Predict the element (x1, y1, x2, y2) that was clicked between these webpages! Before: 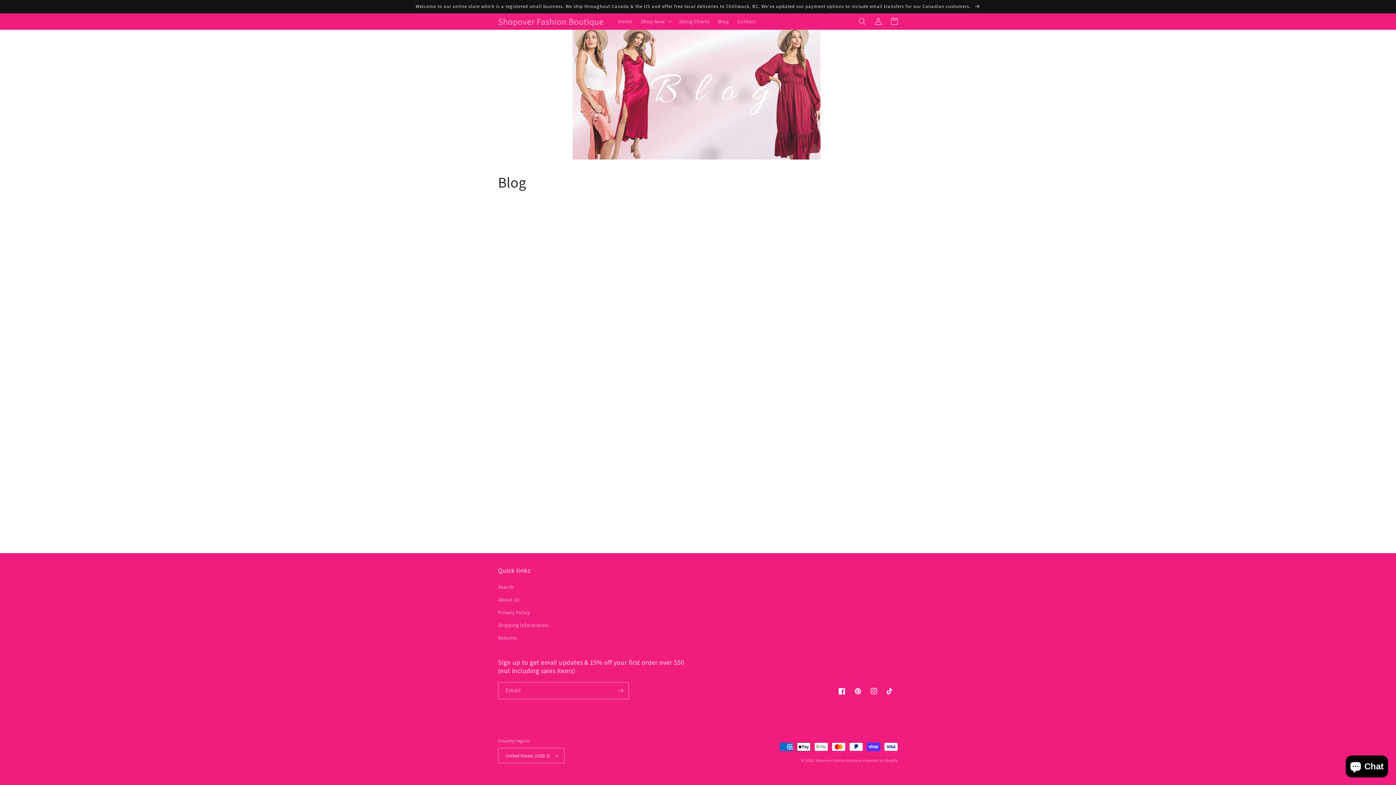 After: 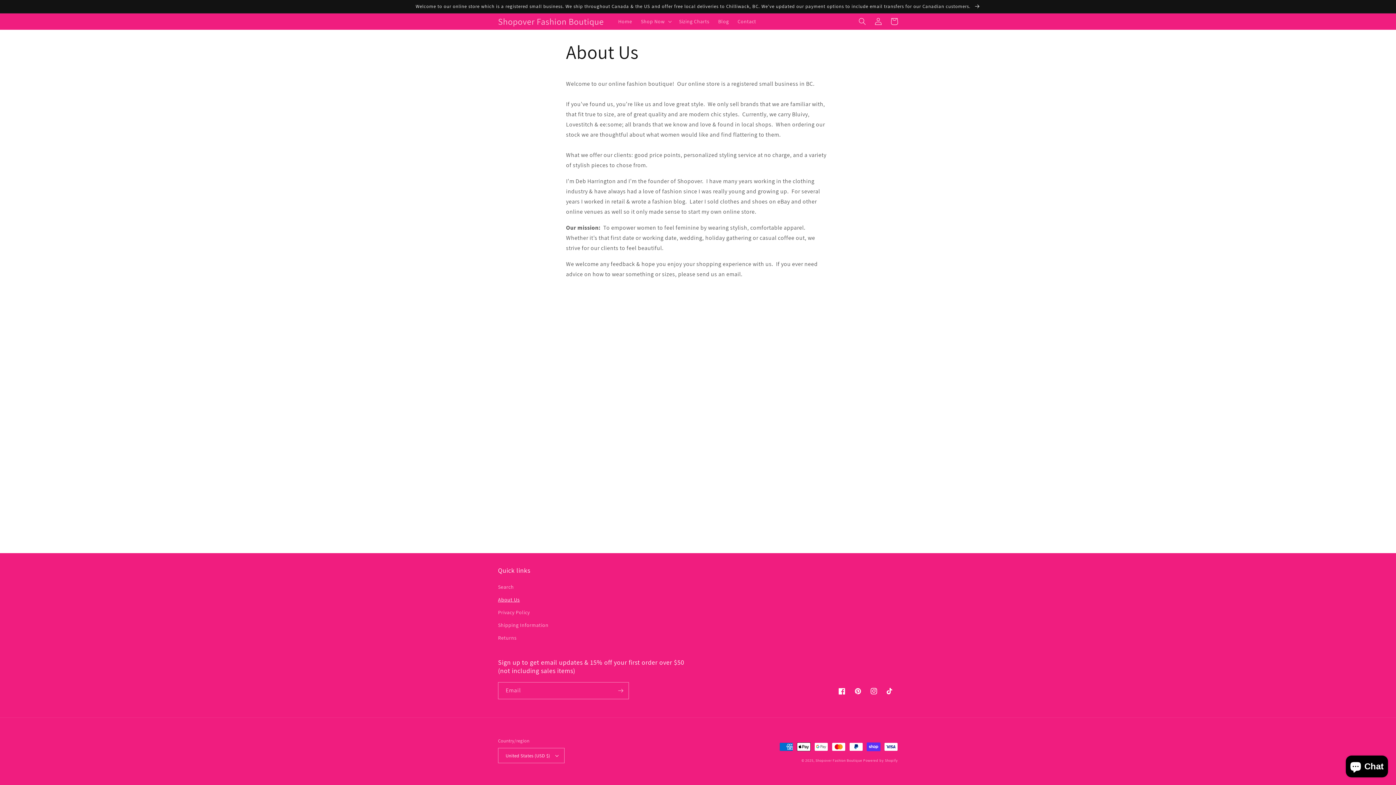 Action: bbox: (498, 593, 519, 606) label: About Us